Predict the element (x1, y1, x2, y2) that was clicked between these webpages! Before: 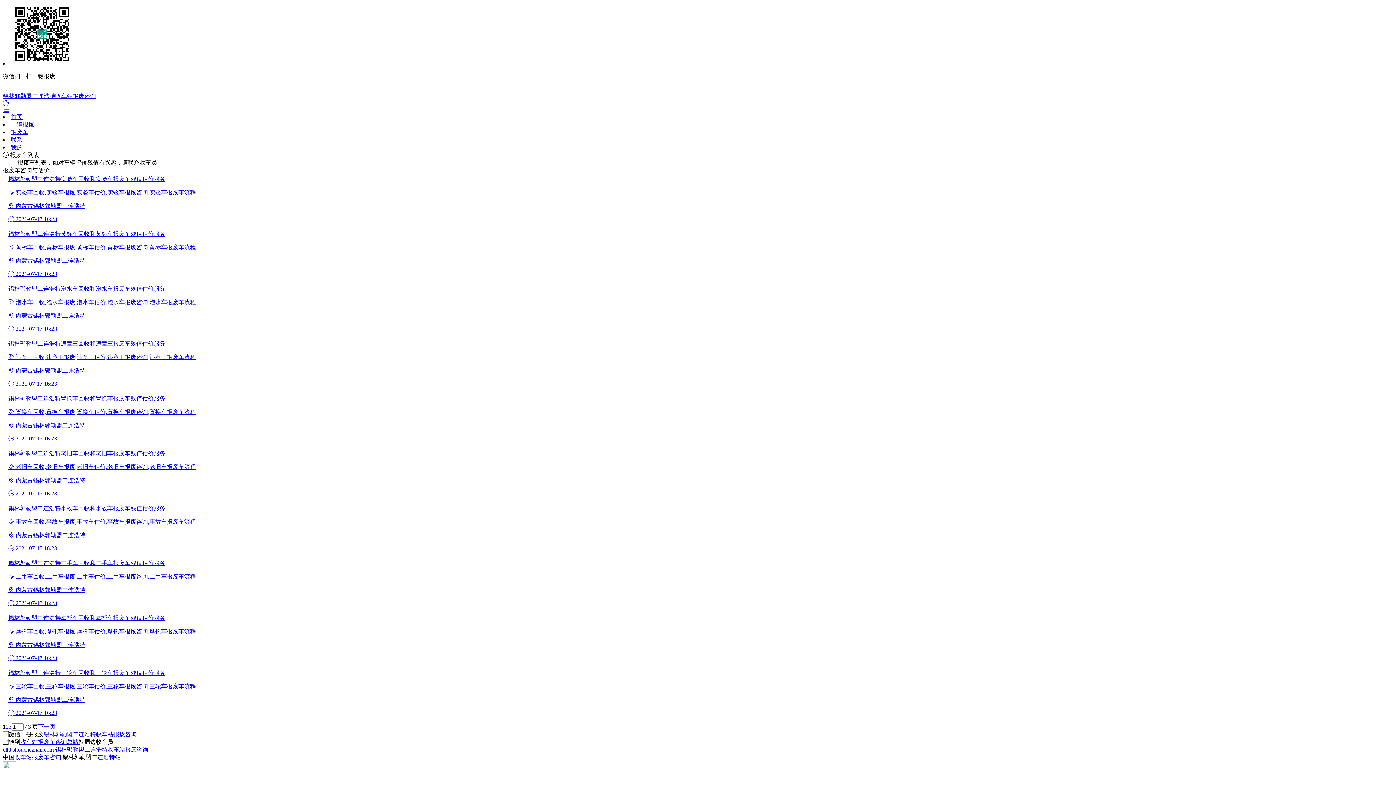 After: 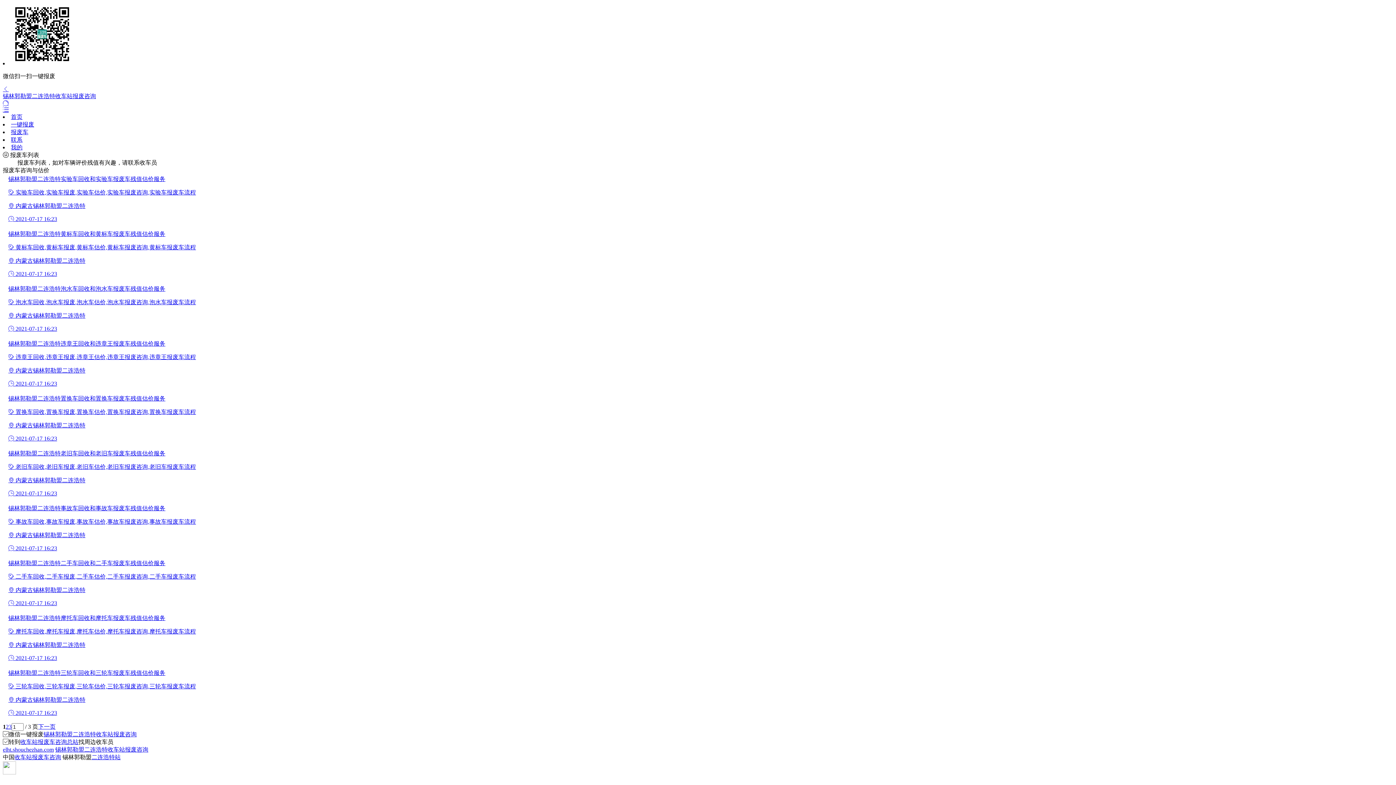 Action: bbox: (8, 670, 196, 716) label: 锡林郭勒盟二连浩特三轮车回收和三轮车报废车残值估价服务

 三轮车回收,三轮车报废,三轮车估价,三轮车报废咨询,三轮车报废车流程

 内蒙古锡林郭勒盟二连浩特

 2021-07-17 16:23